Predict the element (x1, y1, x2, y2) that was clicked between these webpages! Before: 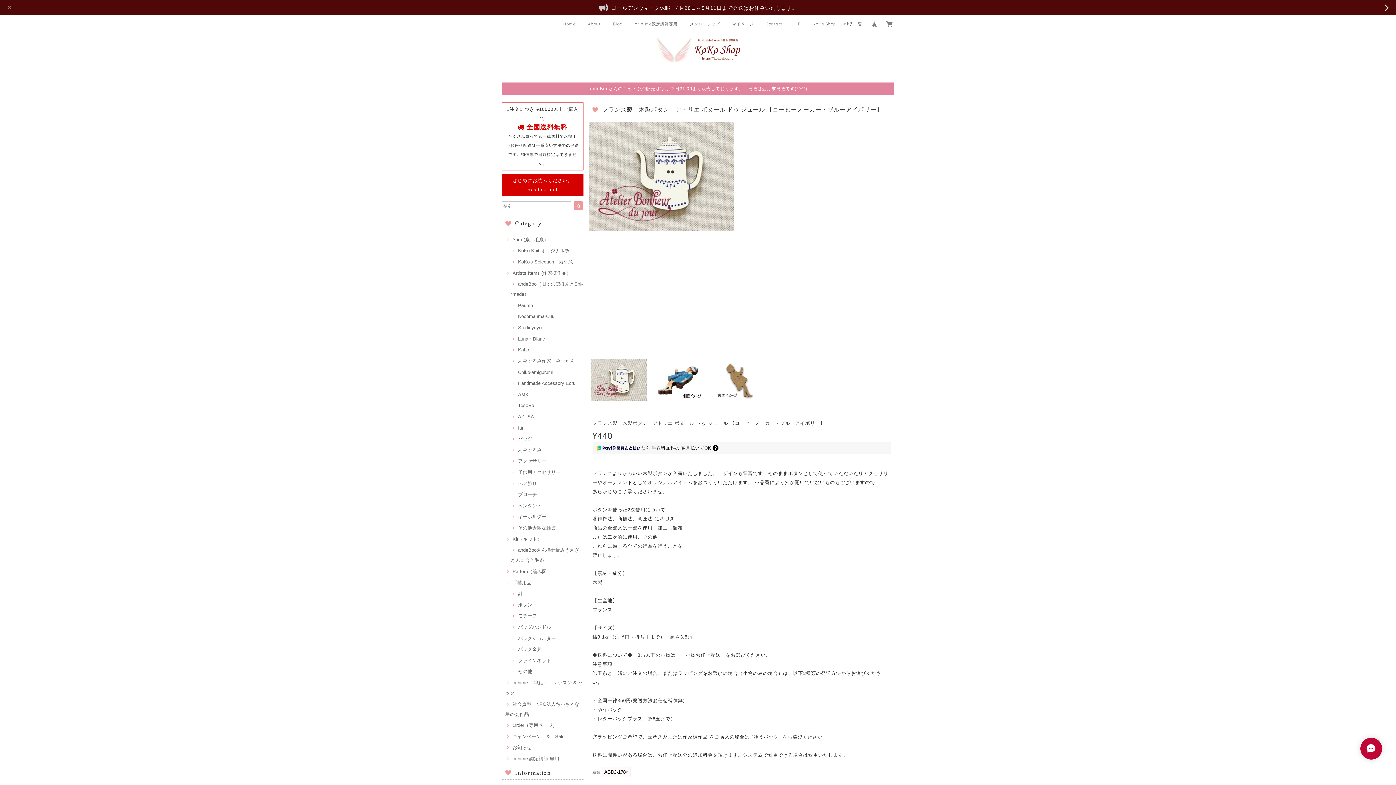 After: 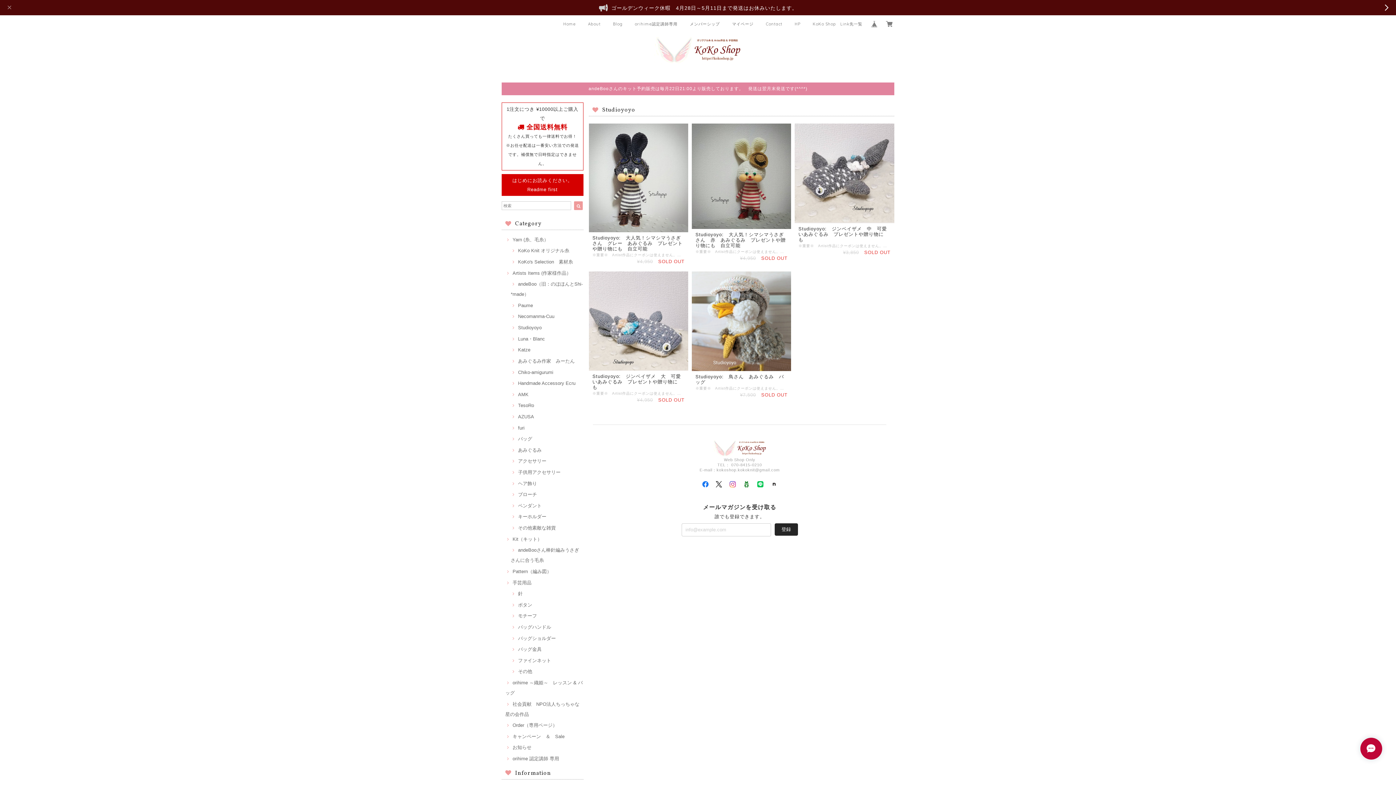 Action: label: Studioyoyo bbox: (510, 325, 541, 330)